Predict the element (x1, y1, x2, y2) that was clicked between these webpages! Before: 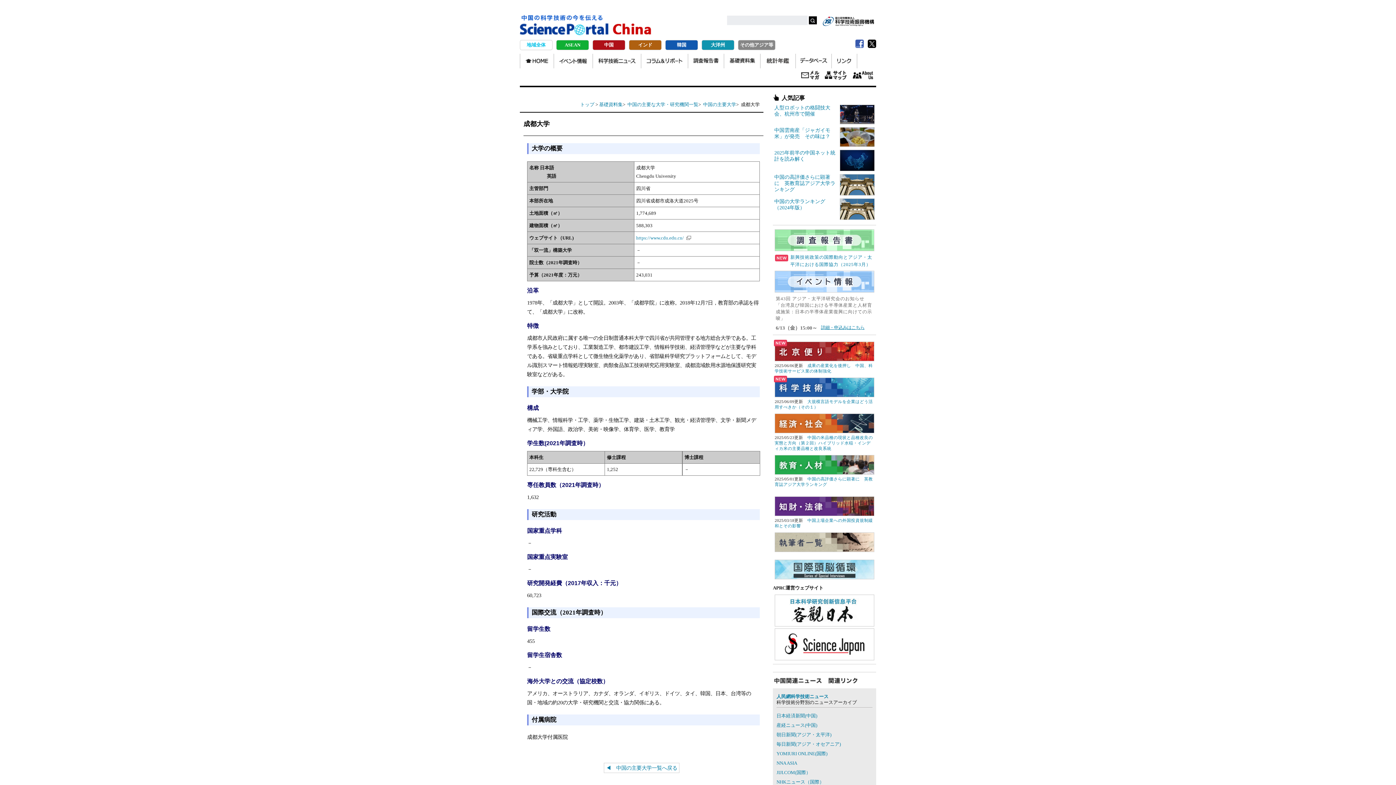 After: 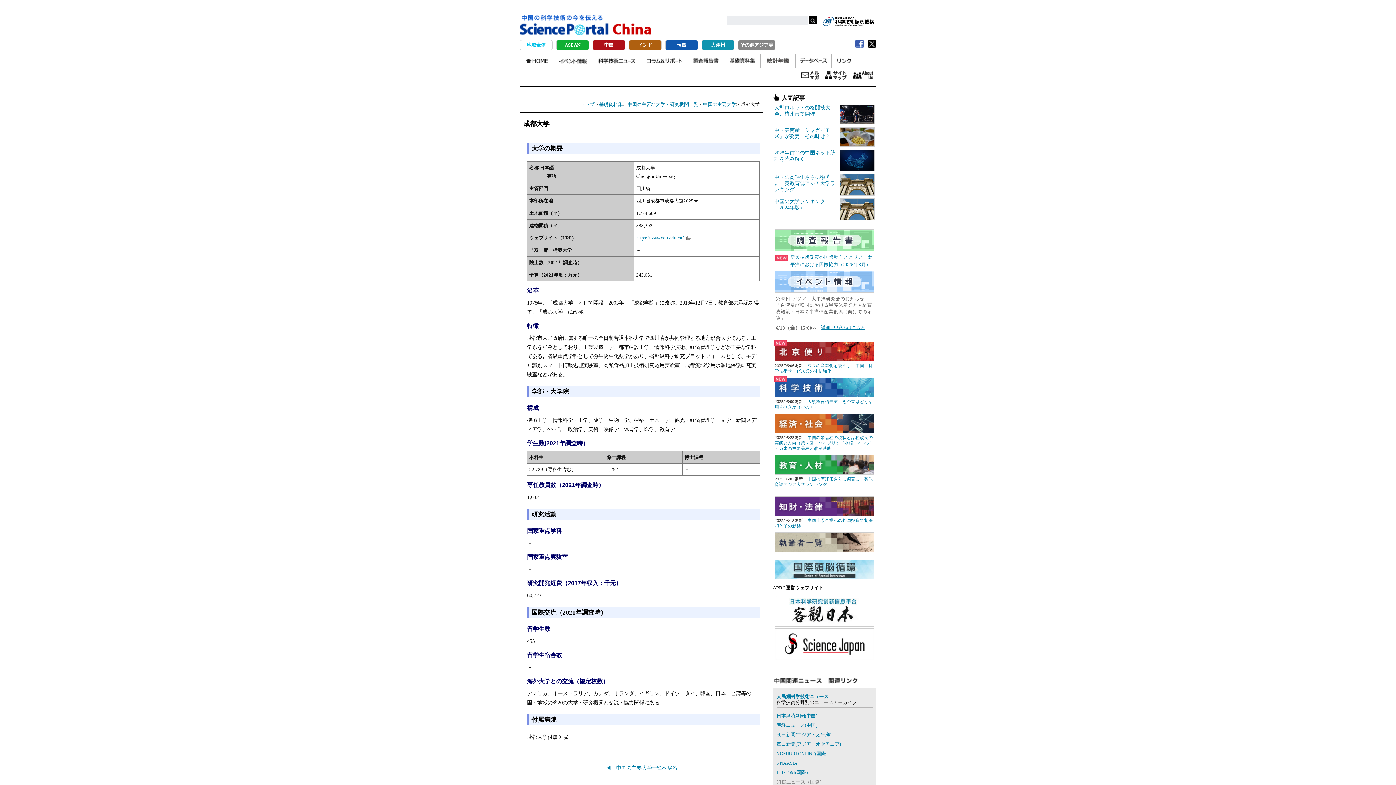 Action: bbox: (776, 779, 824, 784) label: NHKニュース（国際）